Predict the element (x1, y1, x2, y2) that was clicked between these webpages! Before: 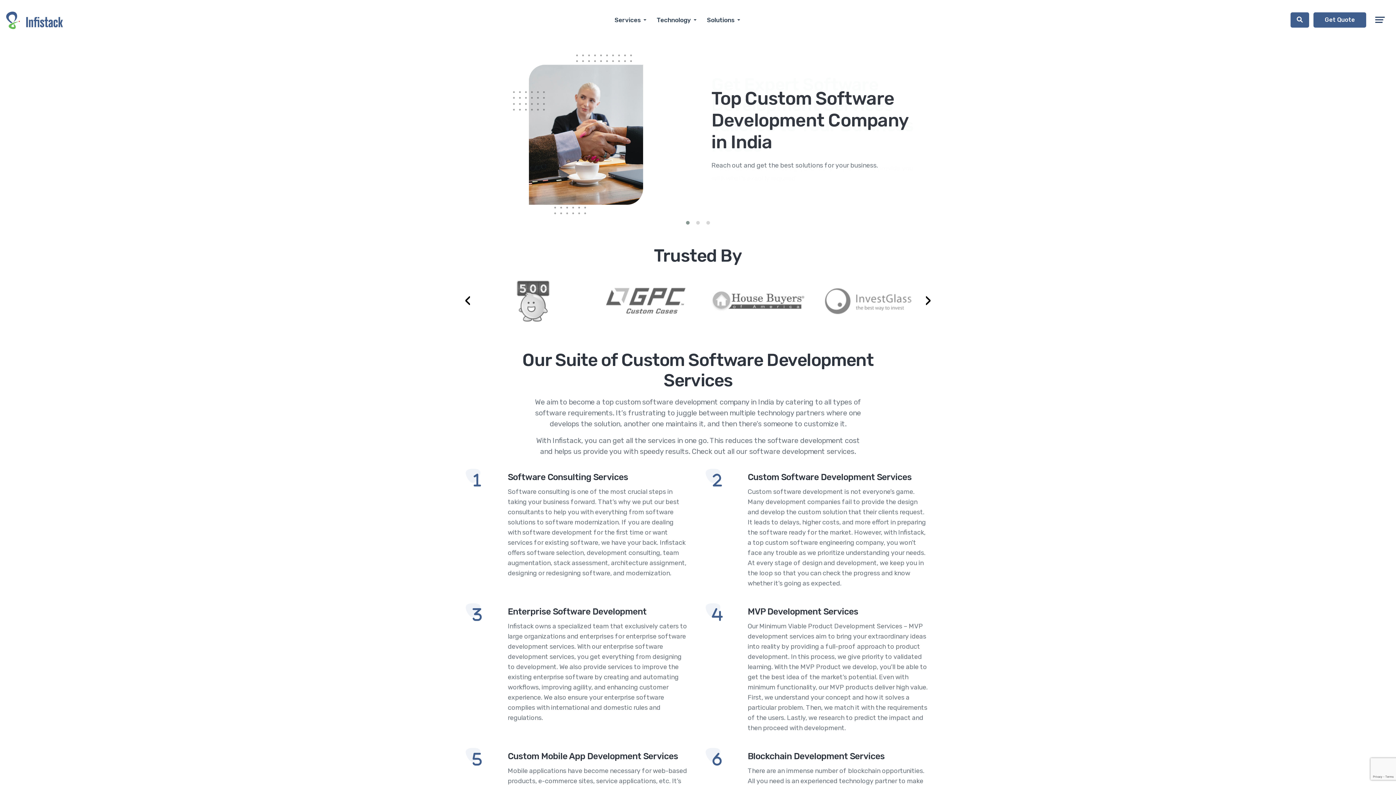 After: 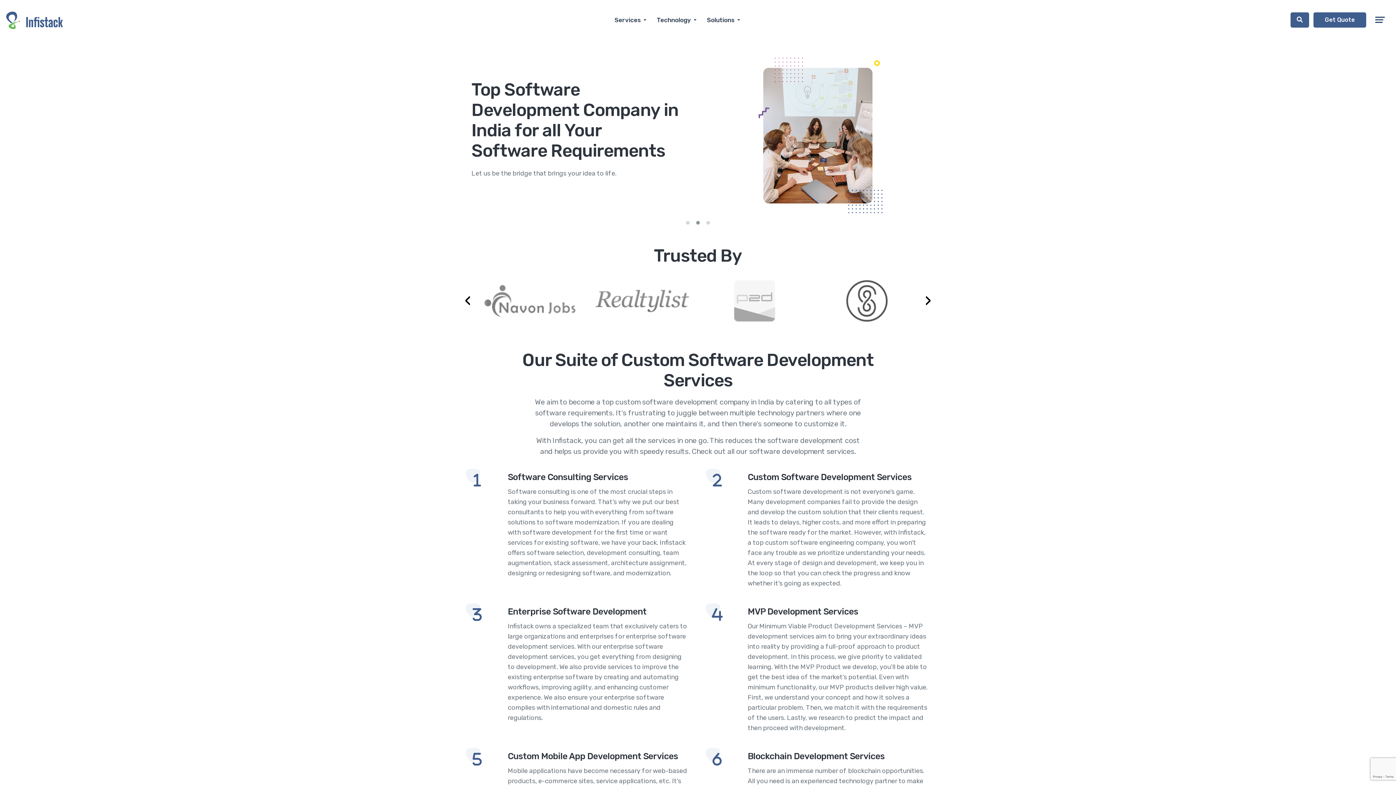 Action: bbox: (693, 221, 703, 224)